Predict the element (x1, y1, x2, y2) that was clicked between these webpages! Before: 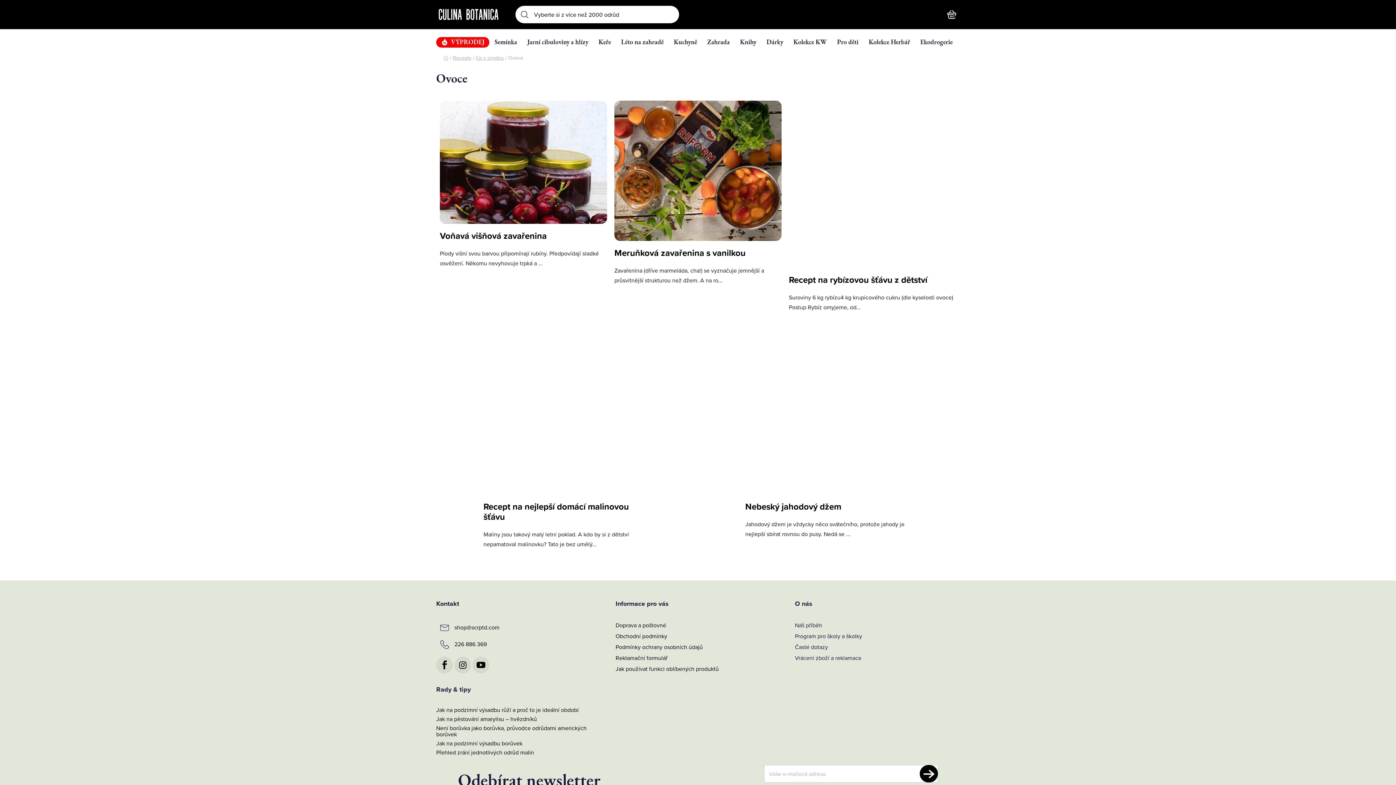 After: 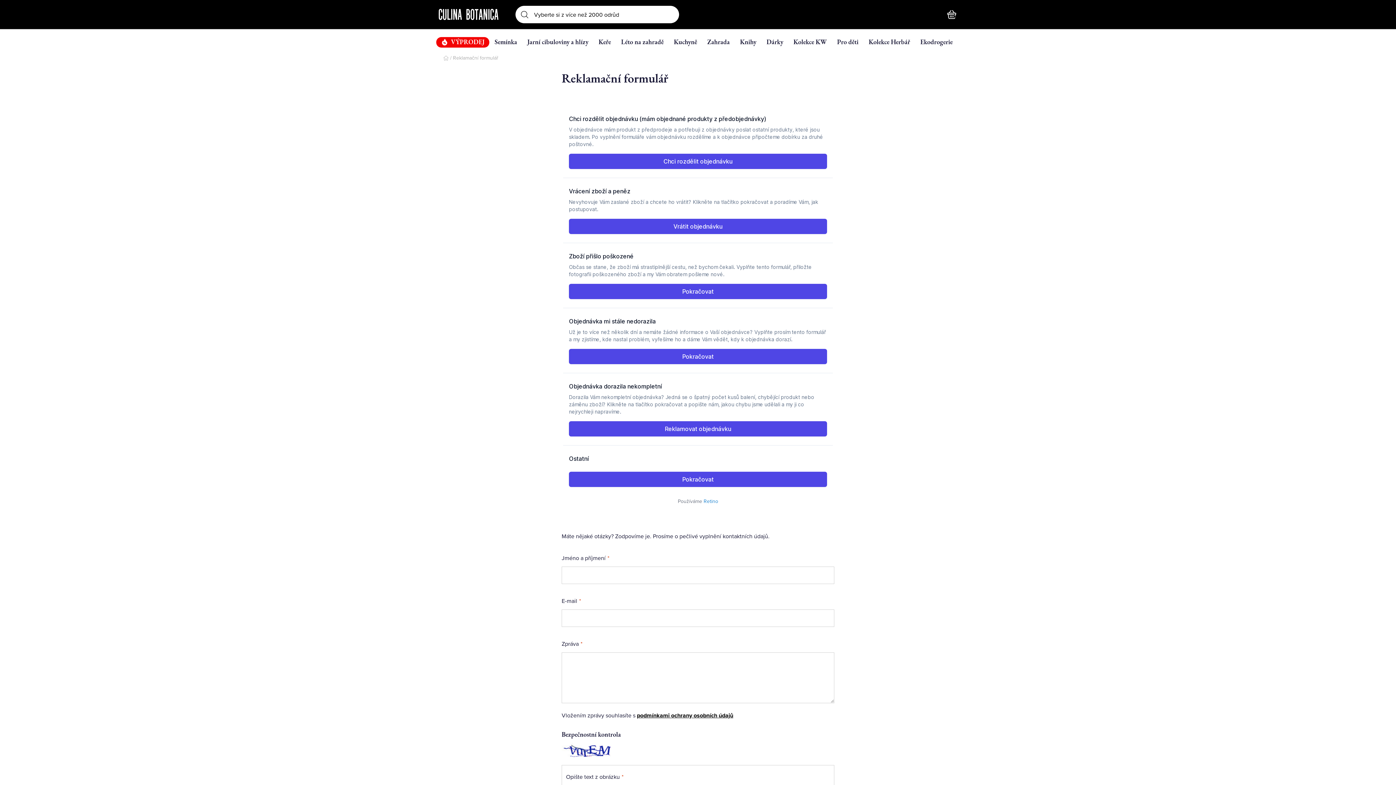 Action: bbox: (615, 654, 667, 662) label: Reklamační formulář